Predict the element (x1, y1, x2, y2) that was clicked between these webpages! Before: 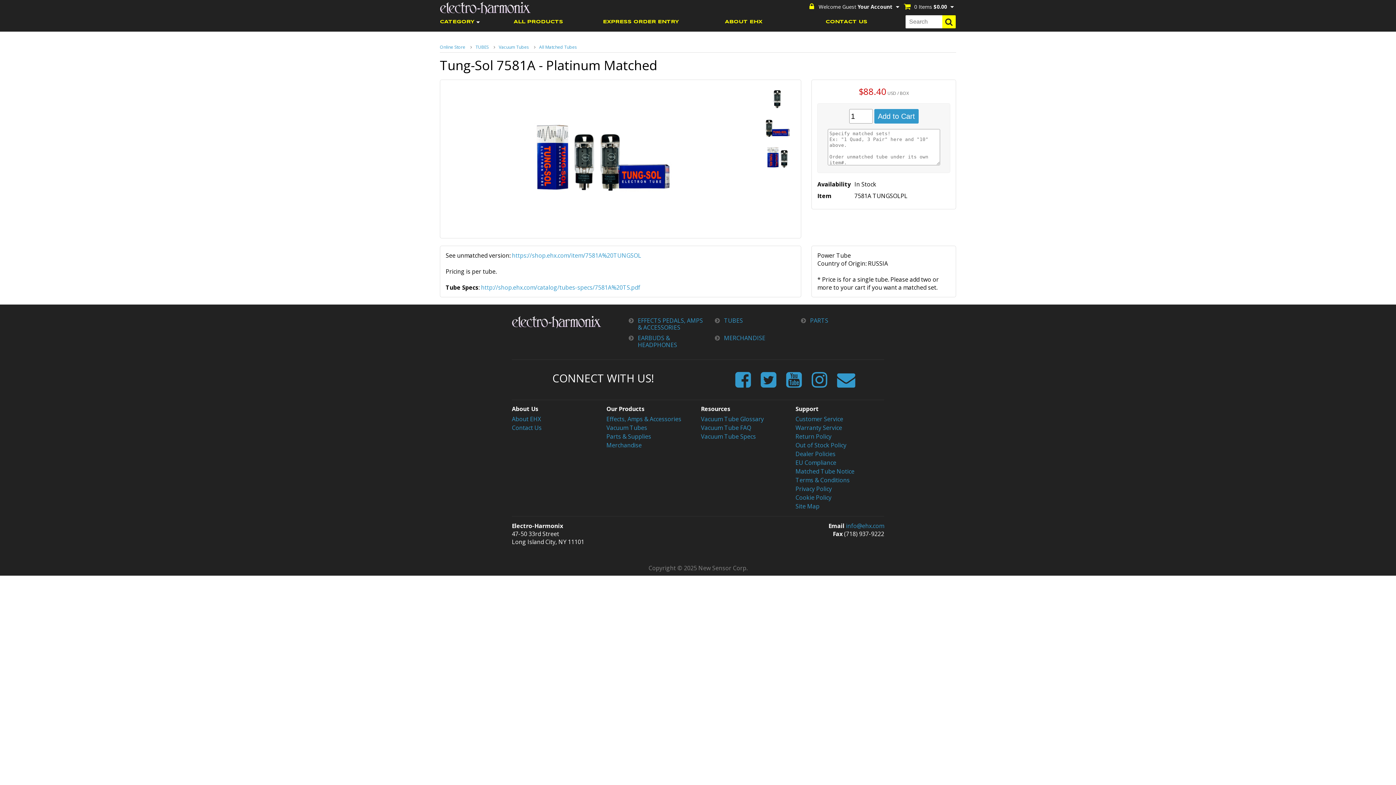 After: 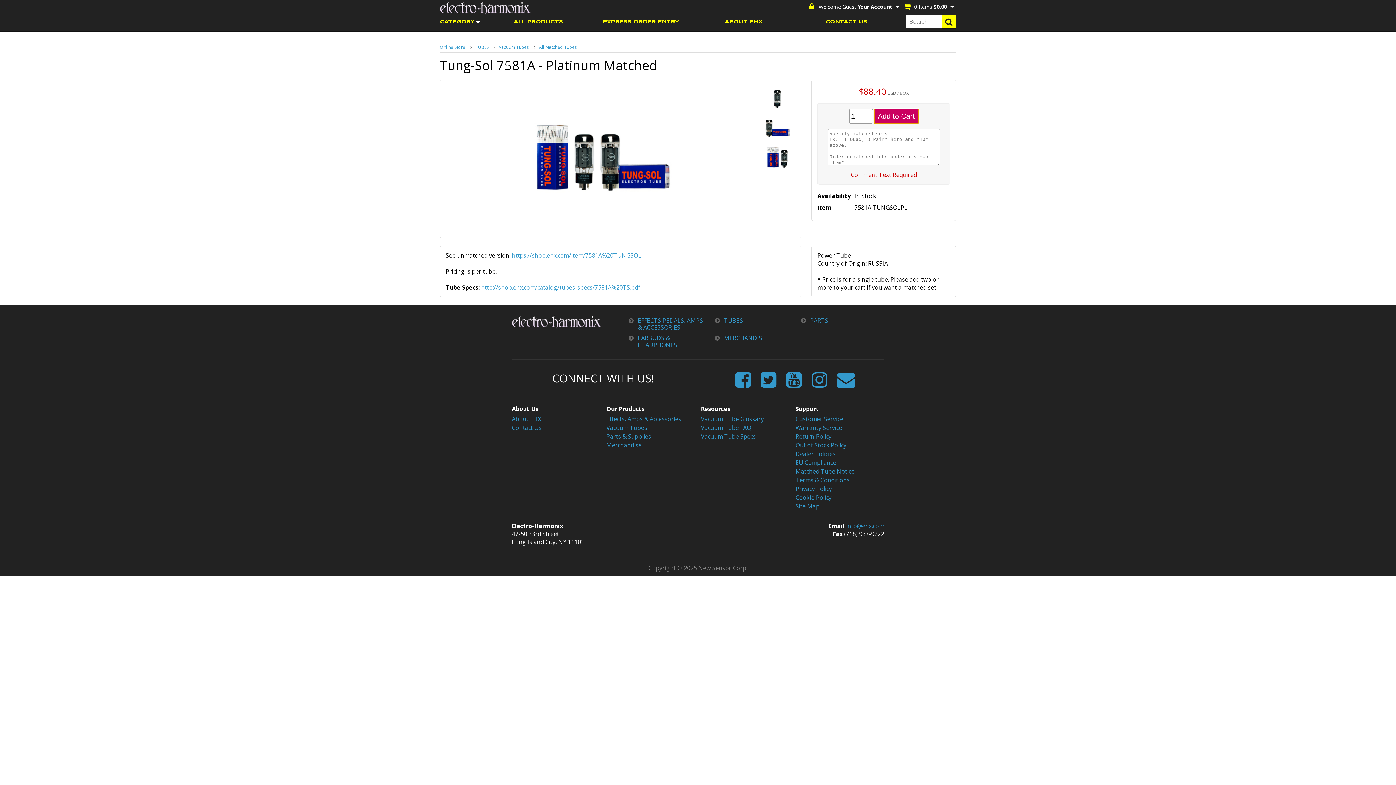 Action: label: Add to Cart bbox: (874, 109, 918, 123)